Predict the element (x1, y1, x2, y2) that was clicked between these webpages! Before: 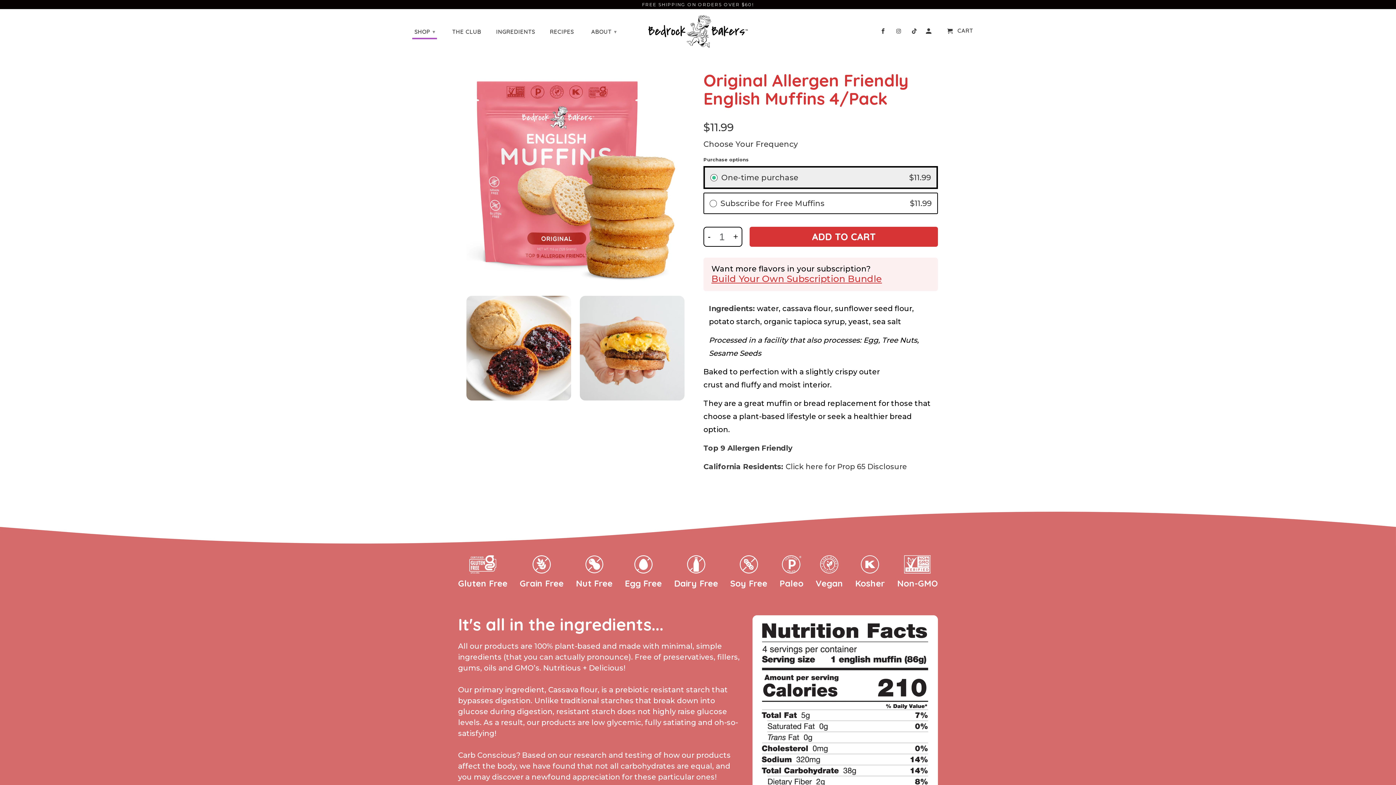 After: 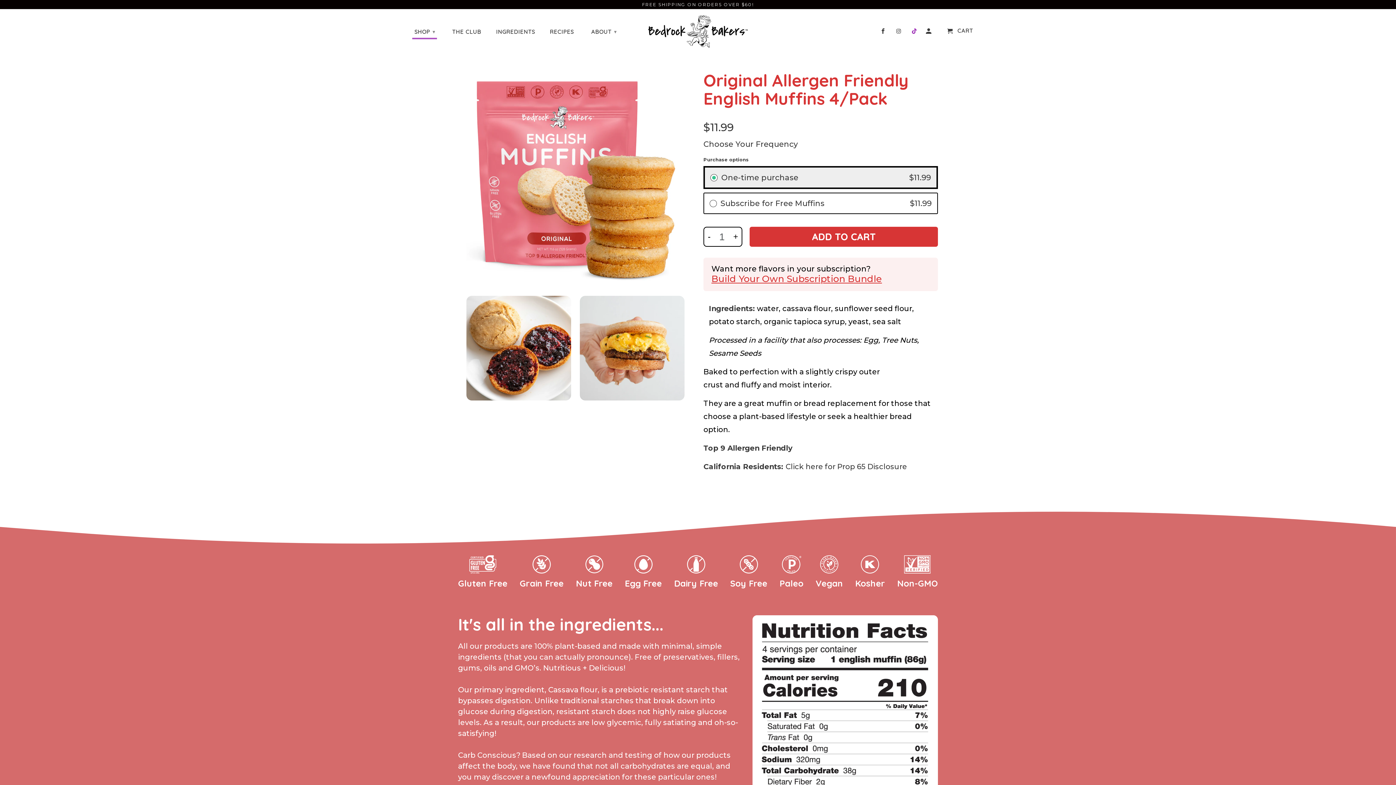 Action: bbox: (912, 28, 916, 37)